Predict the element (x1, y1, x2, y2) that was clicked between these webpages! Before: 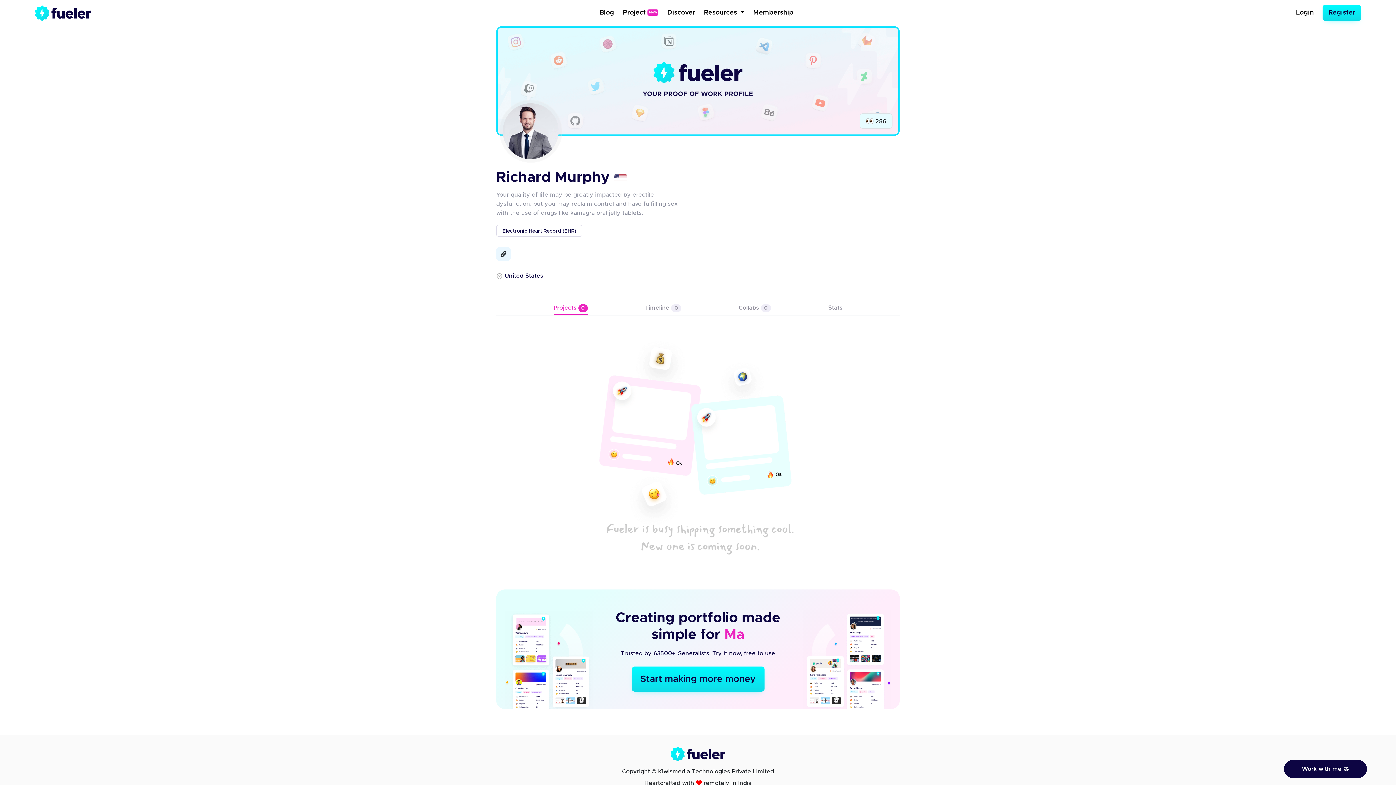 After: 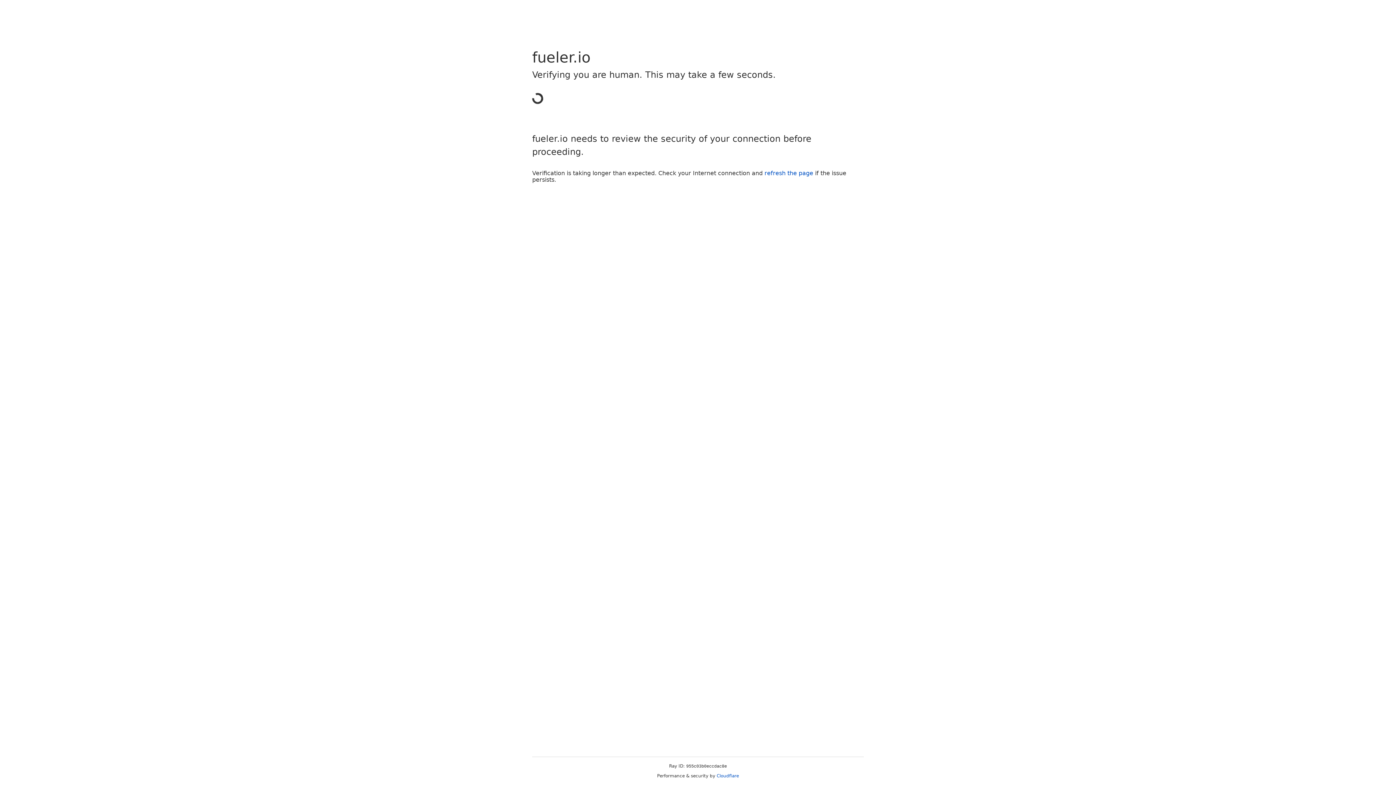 Action: bbox: (1322, 5, 1361, 20) label: Register